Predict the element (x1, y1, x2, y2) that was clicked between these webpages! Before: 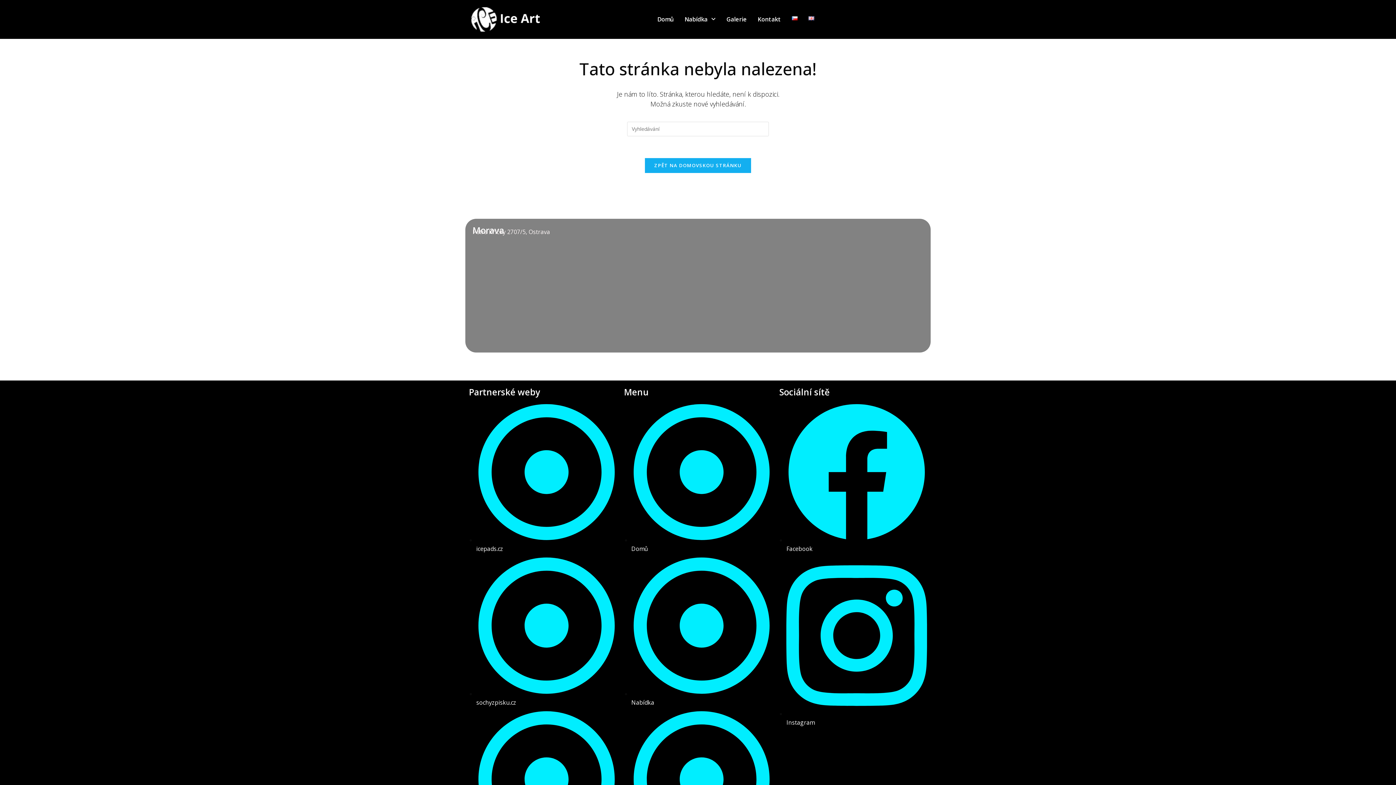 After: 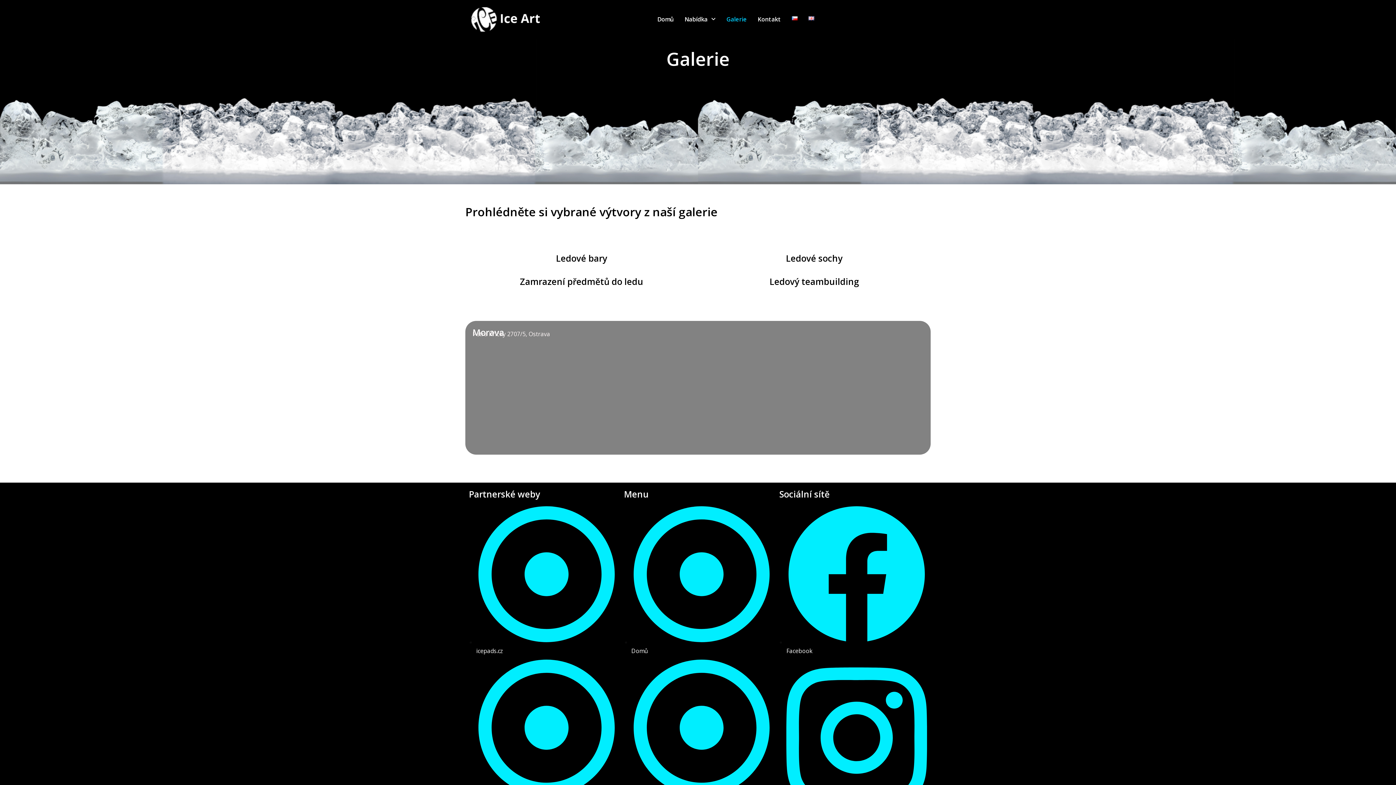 Action: bbox: (721, 11, 752, 27) label: Galerie